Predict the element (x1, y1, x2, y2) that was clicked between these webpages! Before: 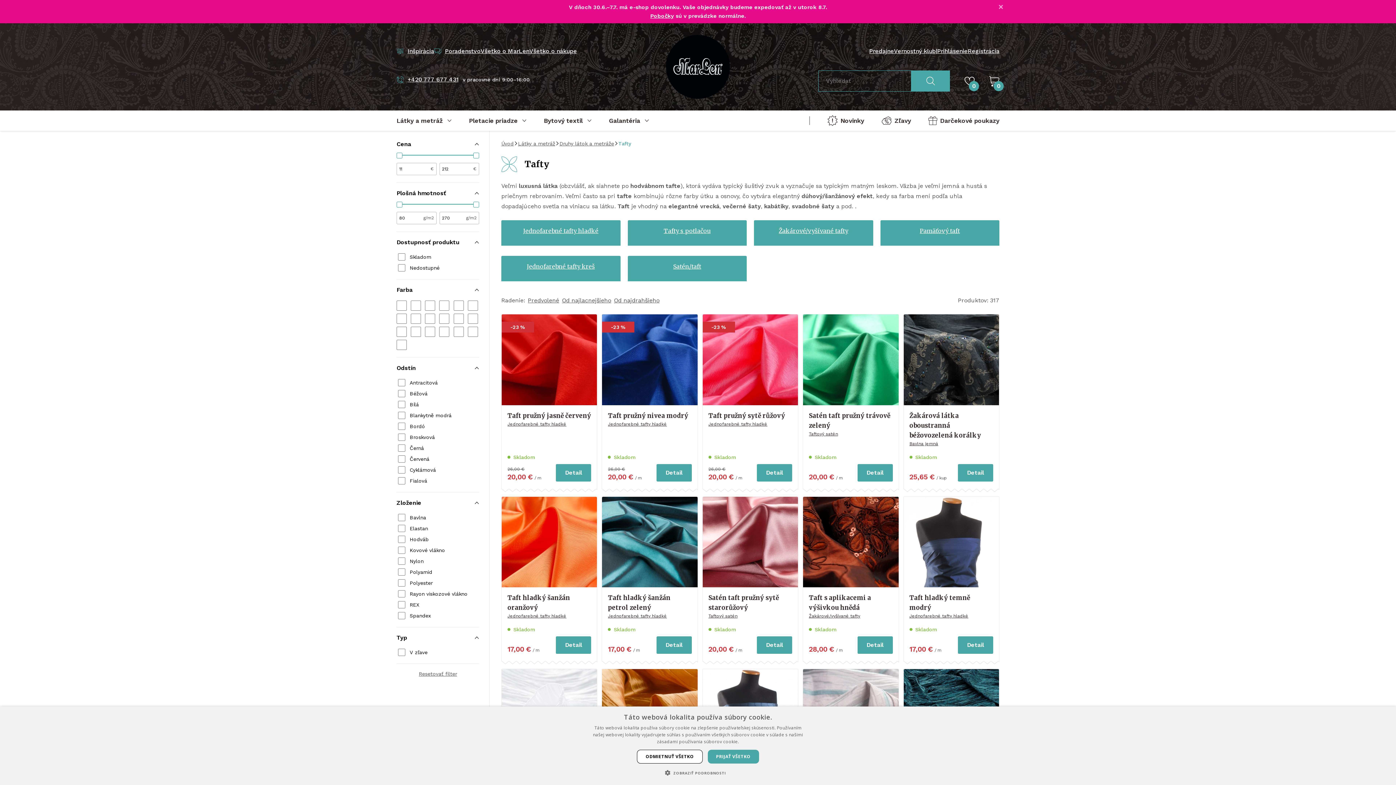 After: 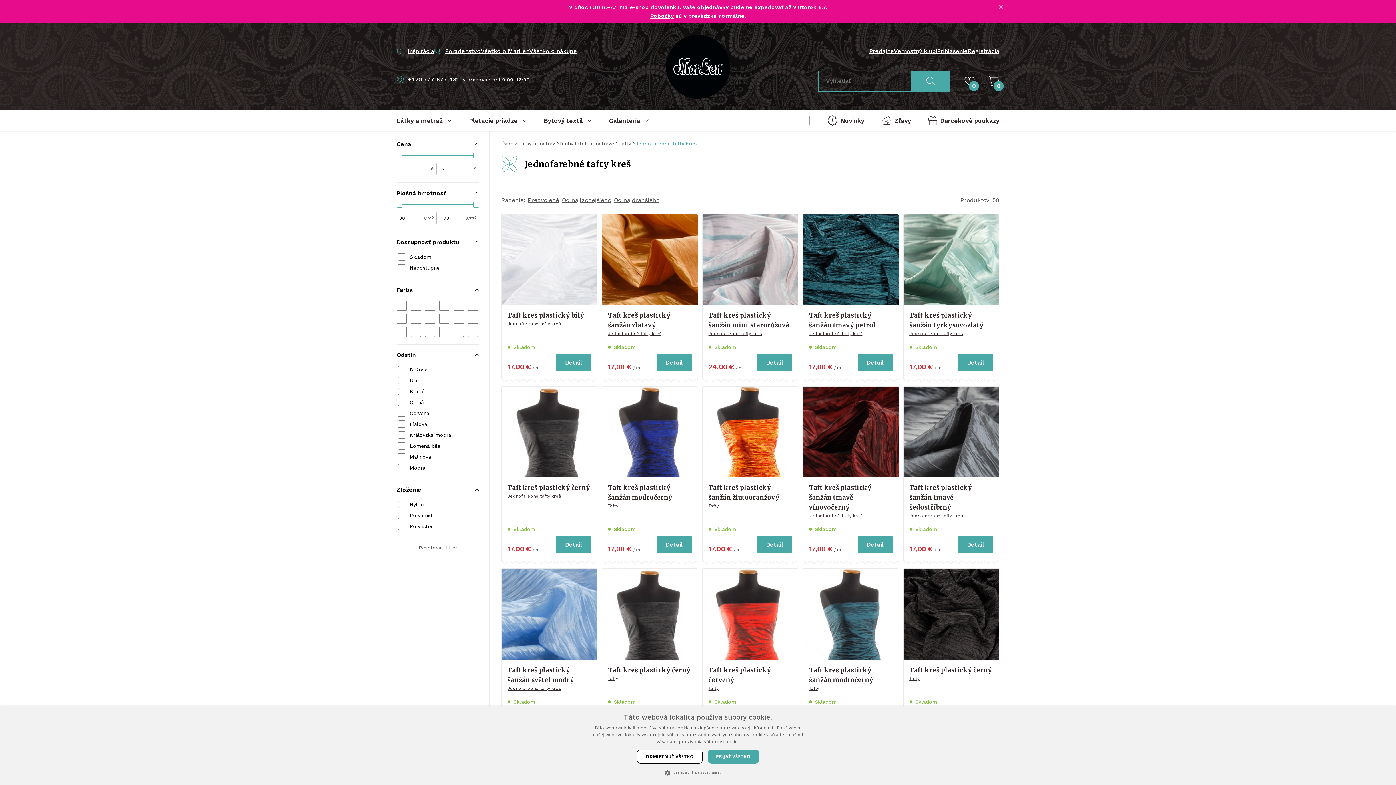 Action: bbox: (501, 256, 620, 281) label: Jednofarebné tafty kreš